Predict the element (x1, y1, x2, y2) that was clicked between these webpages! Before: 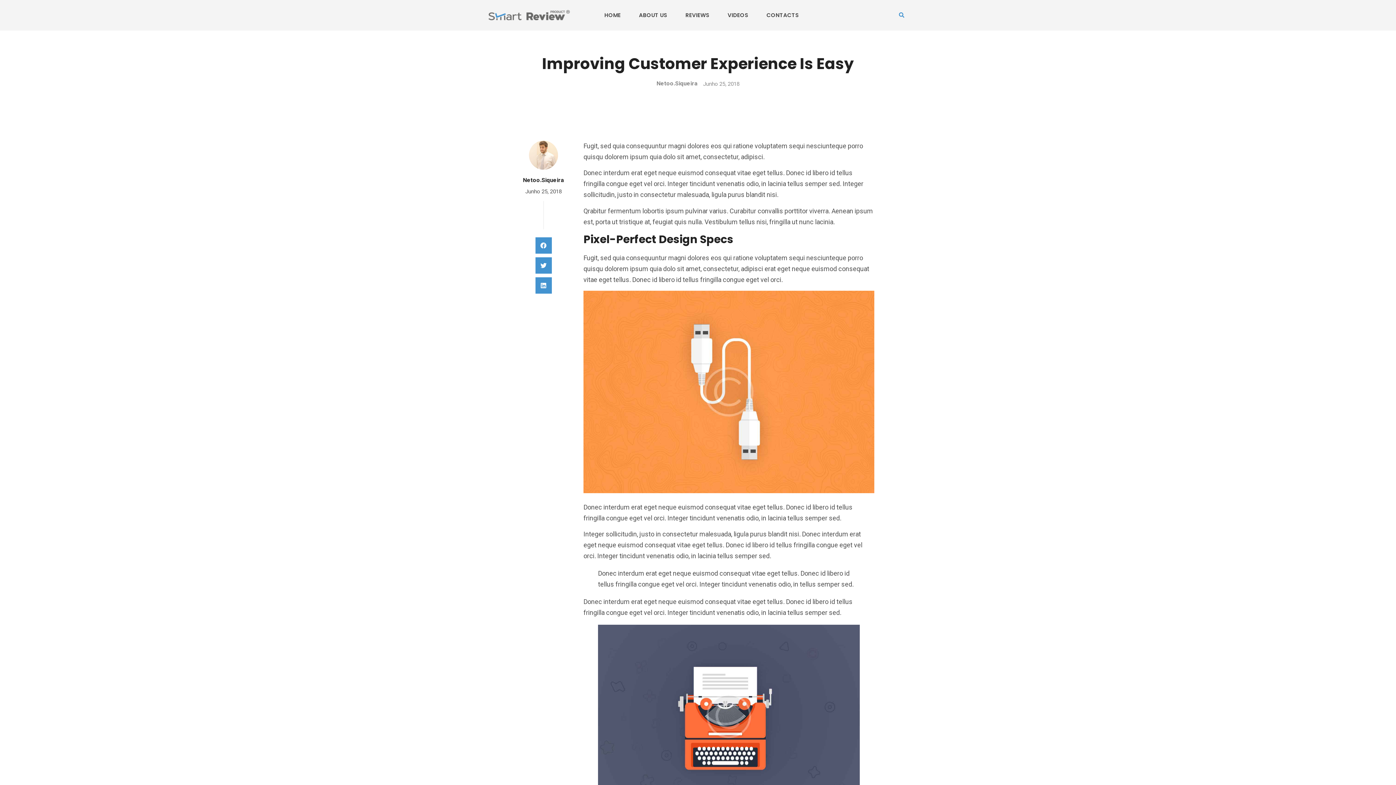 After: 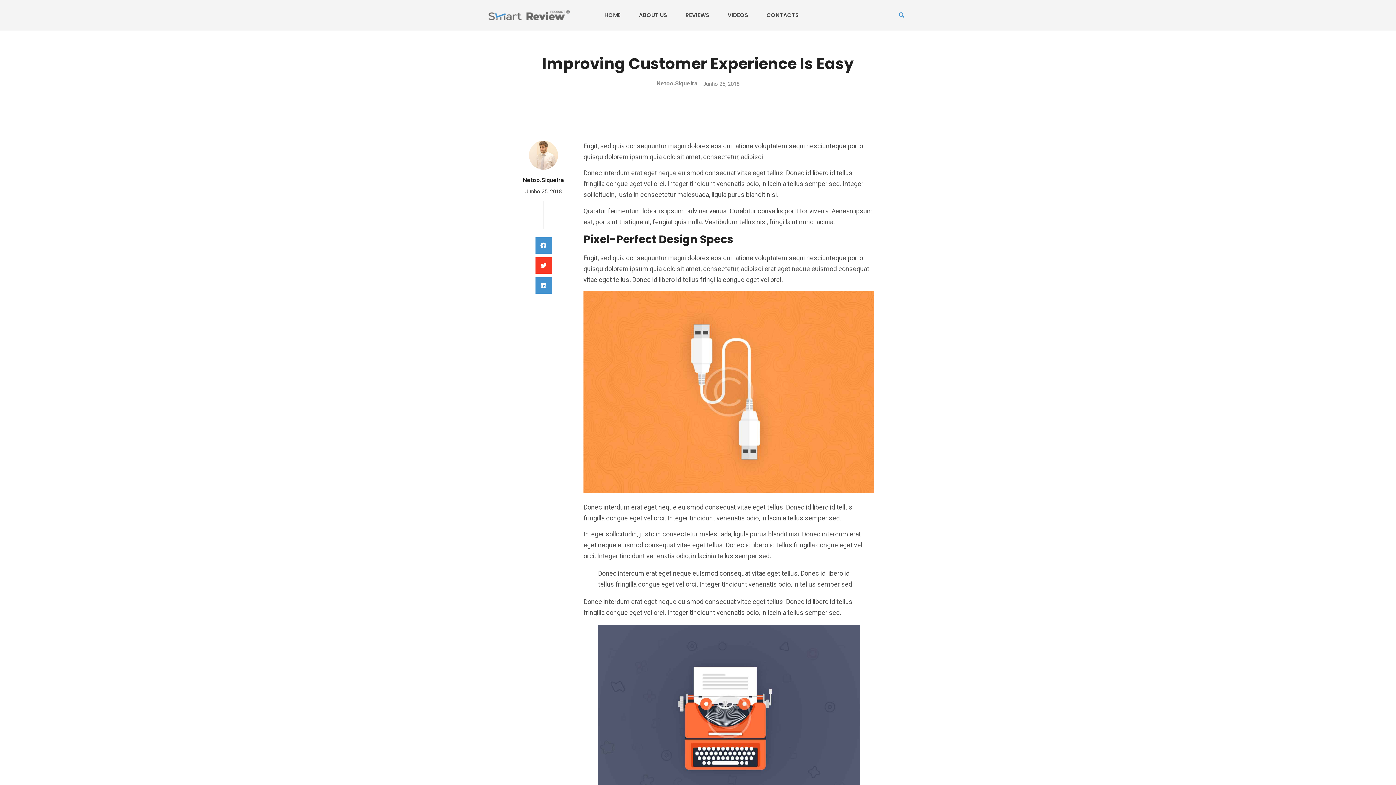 Action: label: Share on twitter bbox: (535, 257, 551, 273)